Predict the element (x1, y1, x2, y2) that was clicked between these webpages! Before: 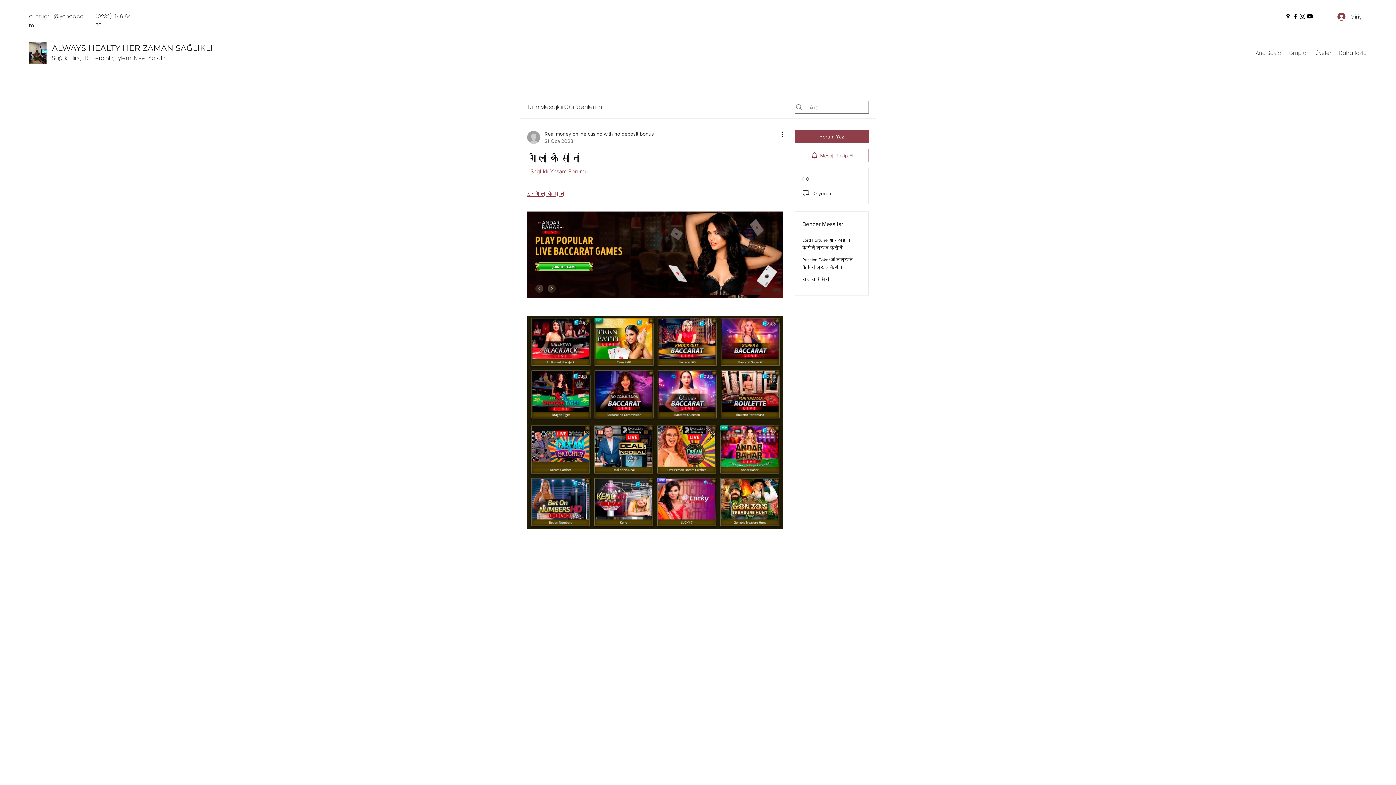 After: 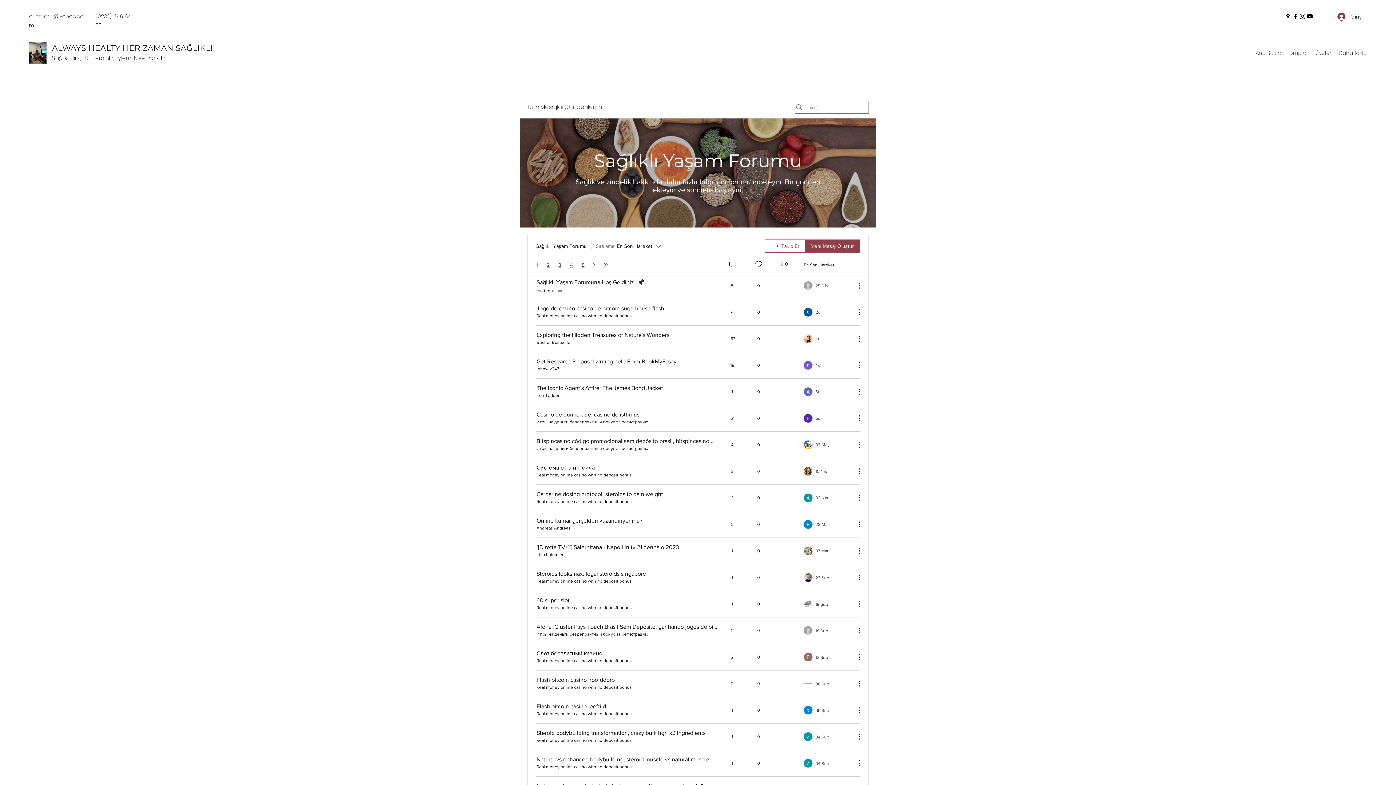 Action: bbox: (527, 168, 588, 174) label: - Sağlıklı Yaşam Forumu